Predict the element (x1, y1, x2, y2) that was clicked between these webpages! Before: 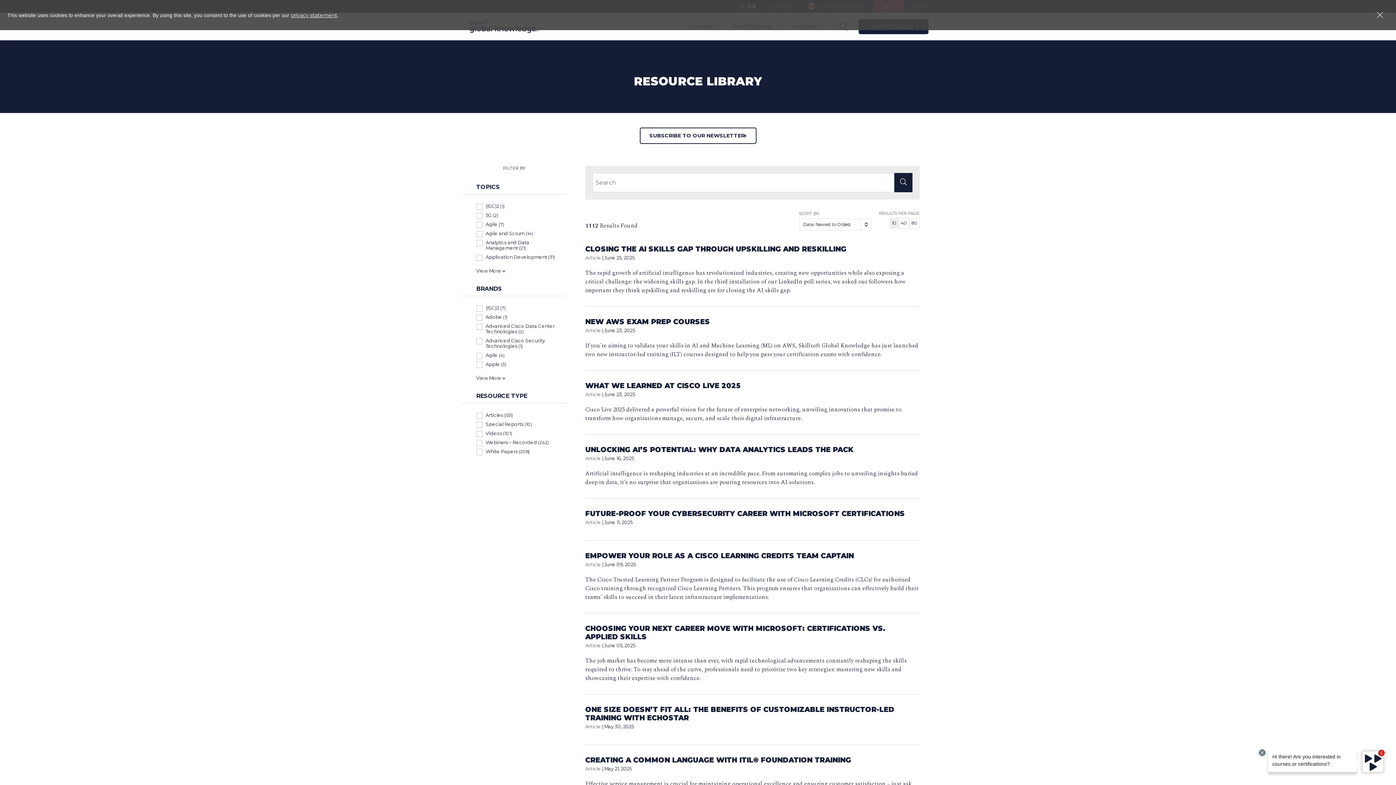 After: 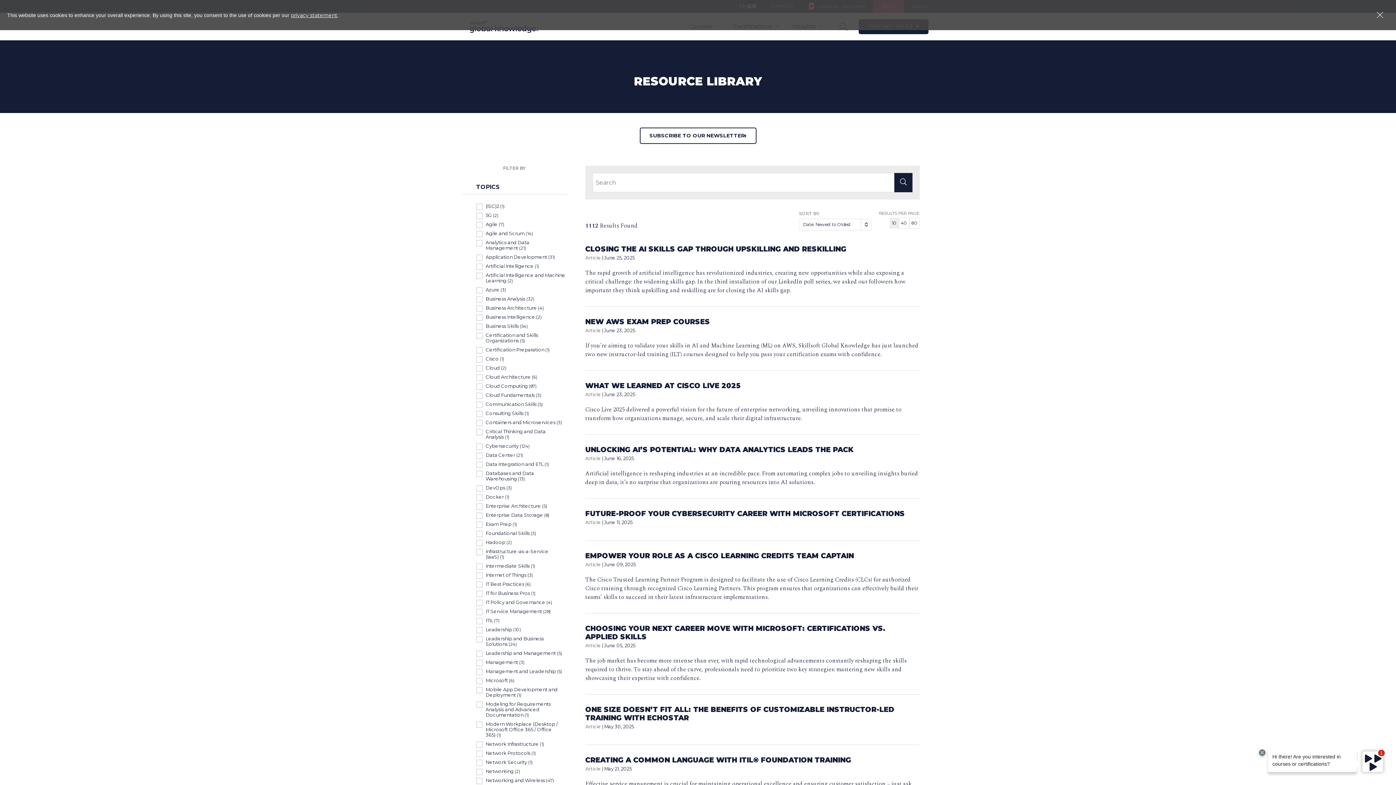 Action: label: View More  bbox: (476, 267, 505, 274)